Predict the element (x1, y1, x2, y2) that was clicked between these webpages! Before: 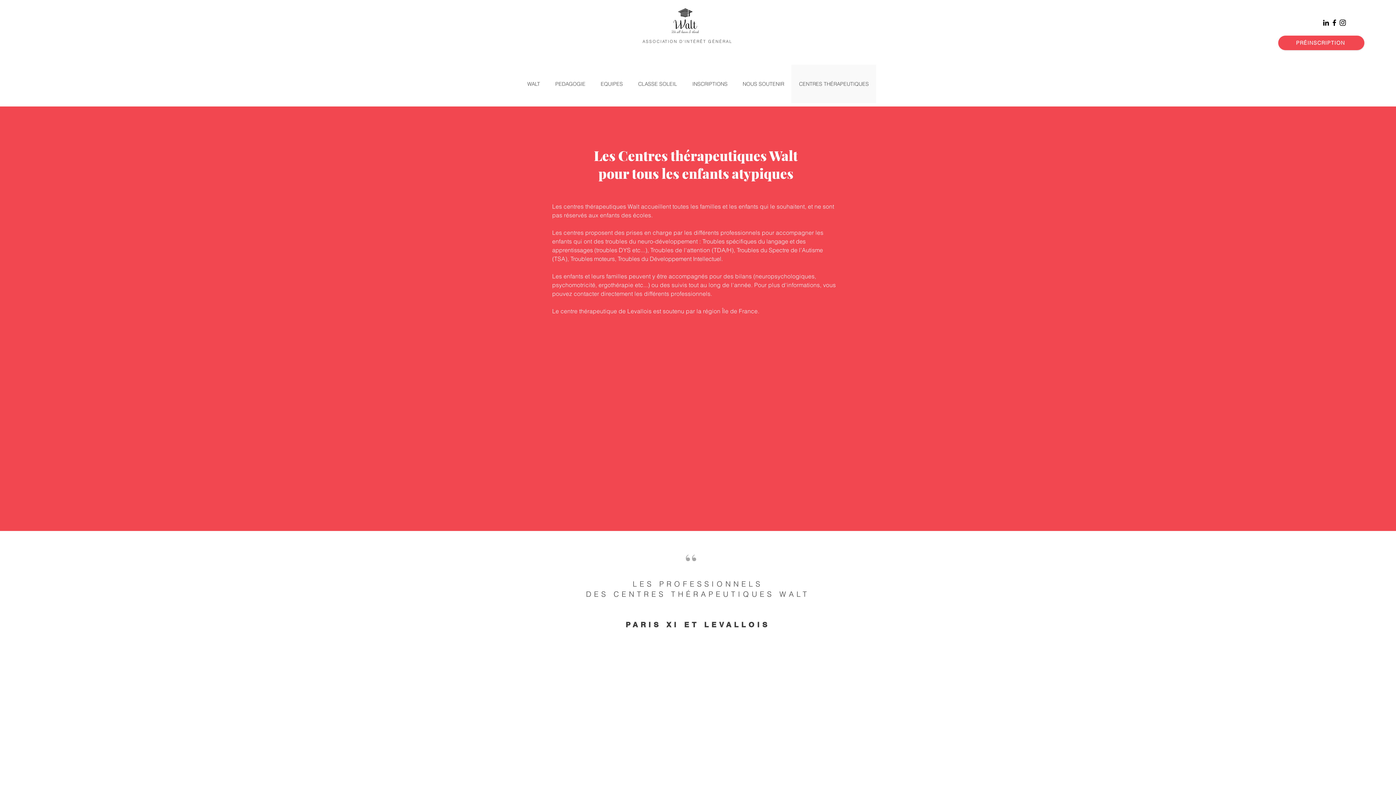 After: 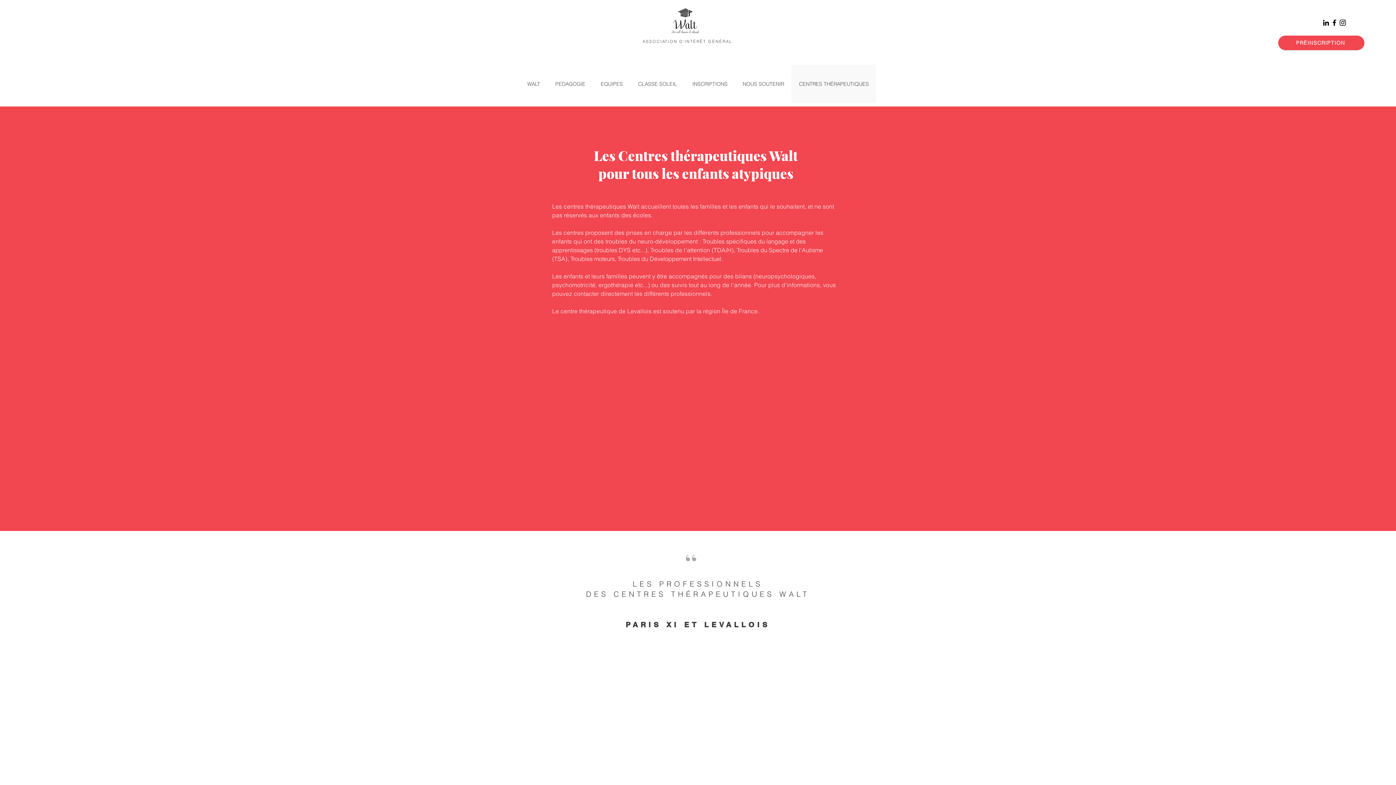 Action: label: CENTRES THÉRAPEUTIQUES bbox: (791, 64, 876, 103)